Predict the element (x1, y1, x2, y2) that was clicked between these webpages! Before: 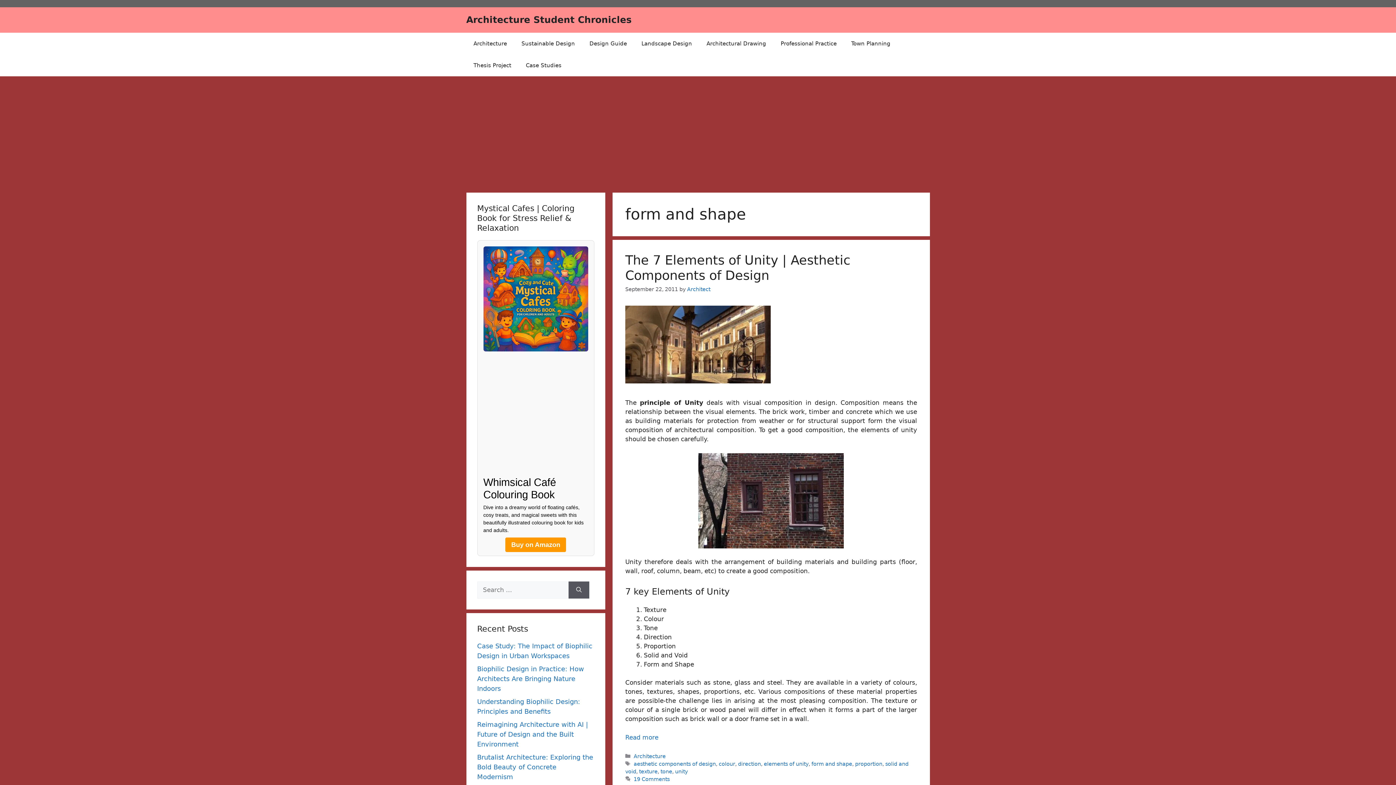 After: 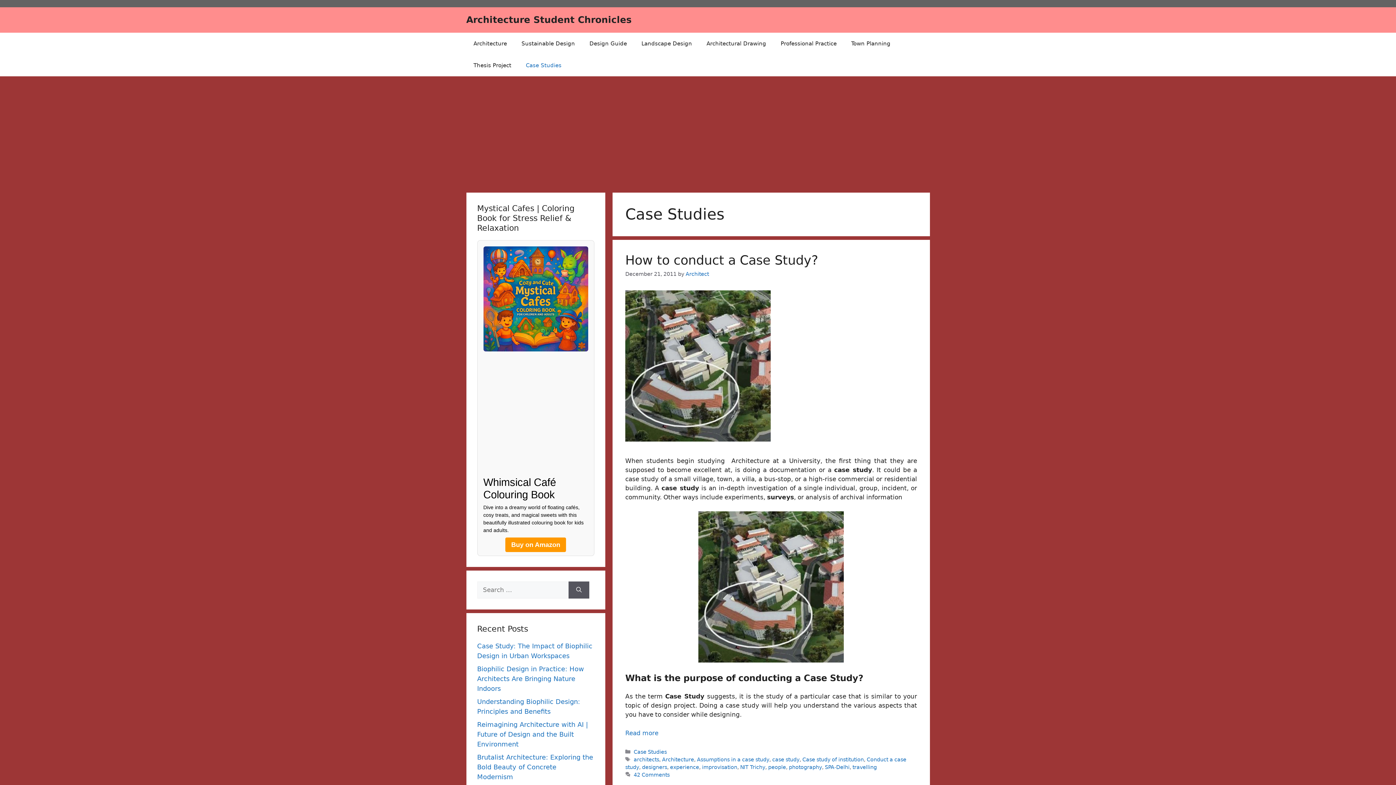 Action: bbox: (518, 54, 568, 76) label: Case Studies